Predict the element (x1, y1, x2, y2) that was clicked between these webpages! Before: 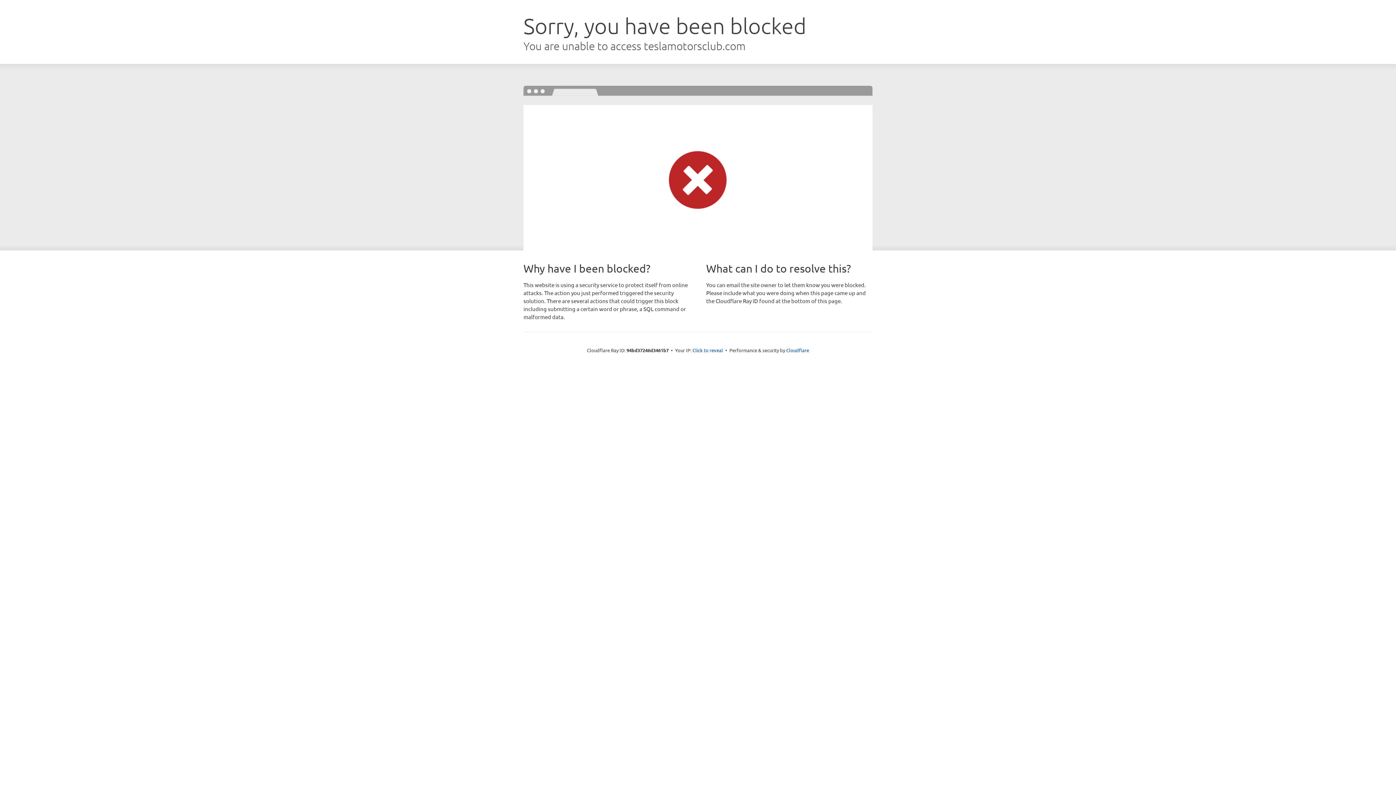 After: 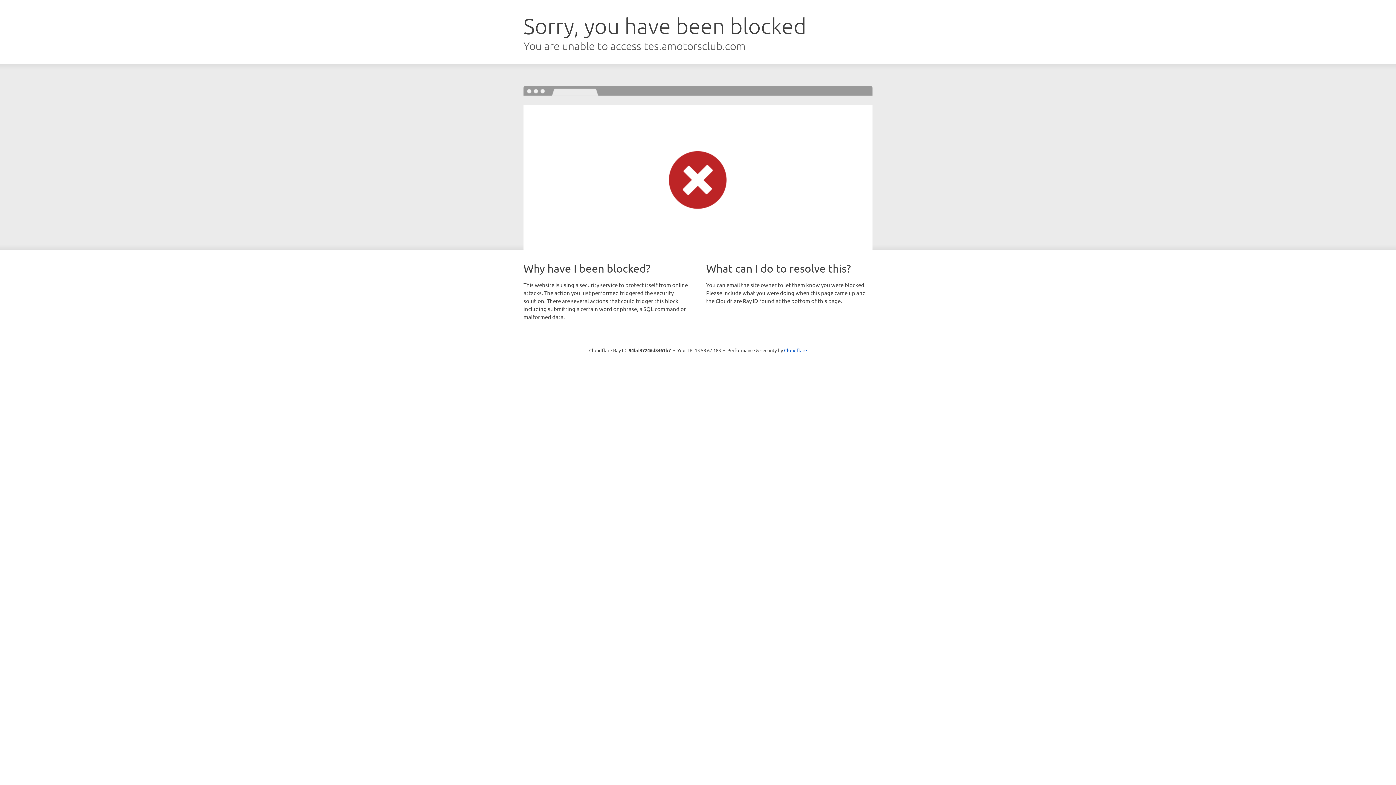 Action: bbox: (692, 346, 723, 353) label: Click to reveal